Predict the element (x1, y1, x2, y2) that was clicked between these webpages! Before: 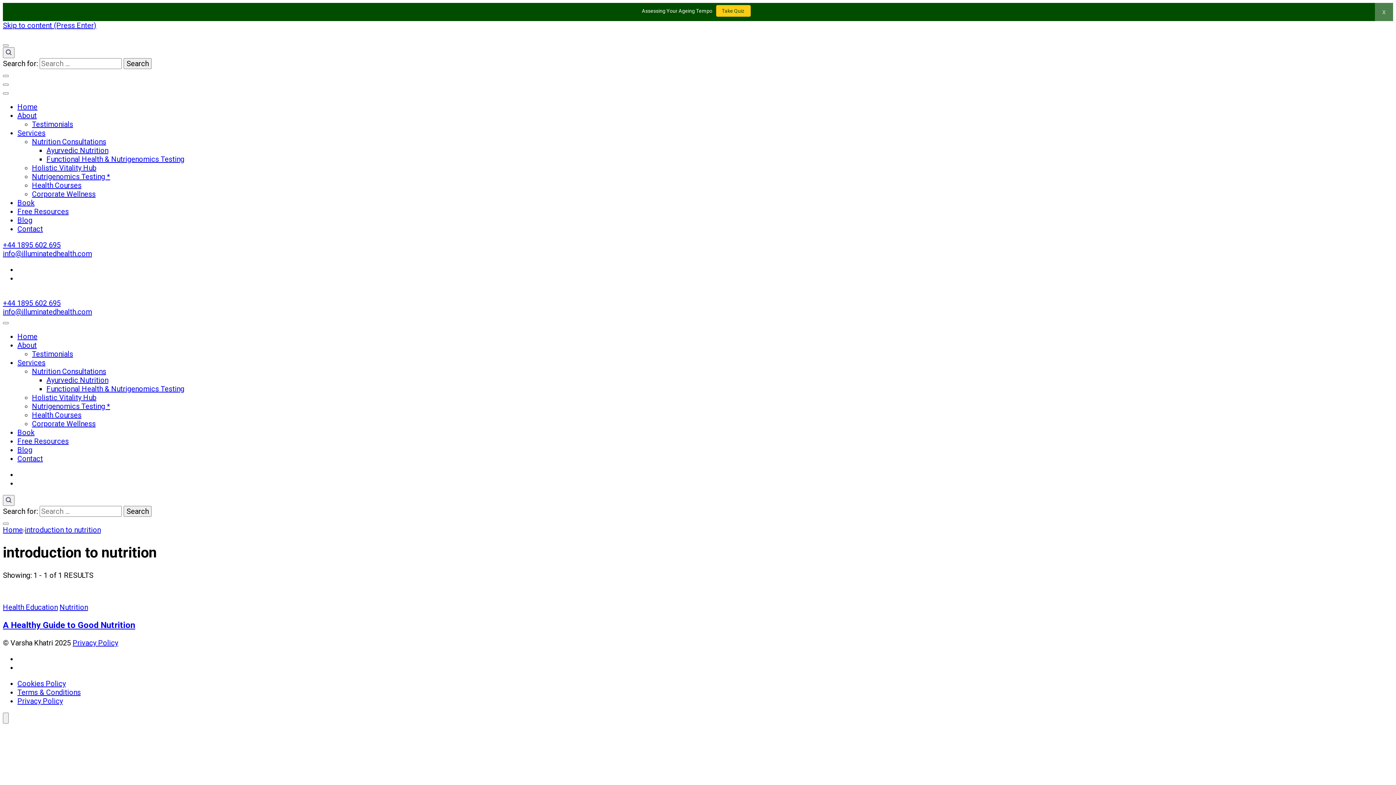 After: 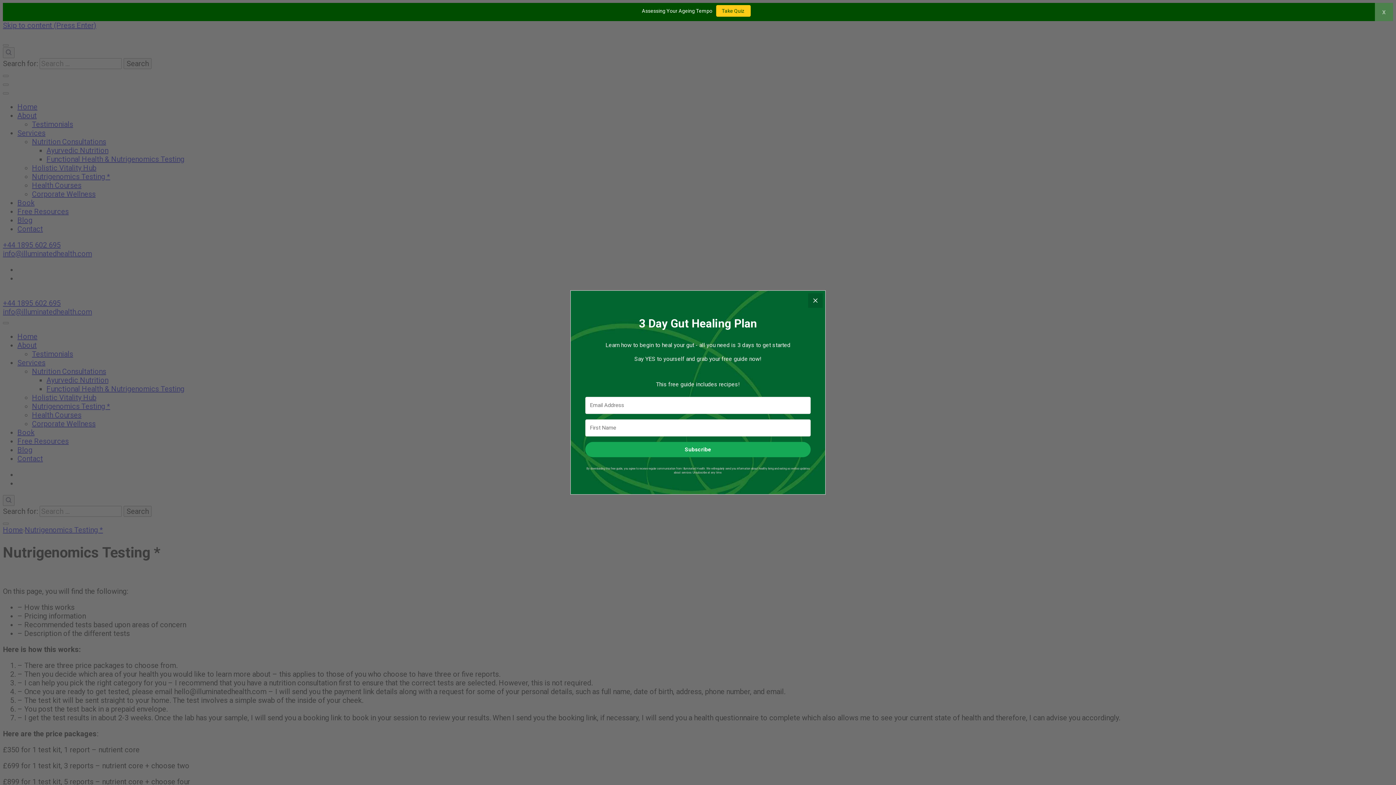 Action: label: Nutrigenomics Testing * bbox: (32, 402, 110, 410)